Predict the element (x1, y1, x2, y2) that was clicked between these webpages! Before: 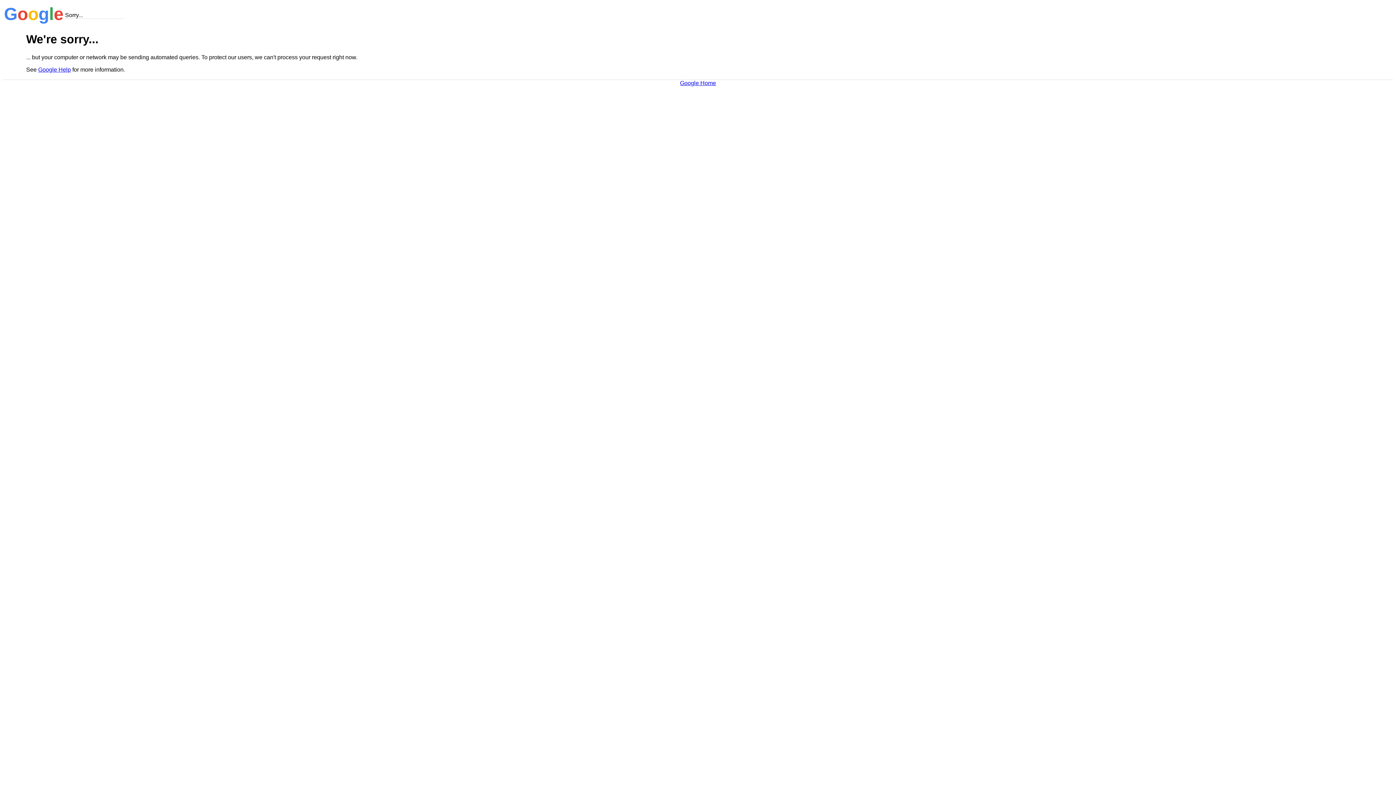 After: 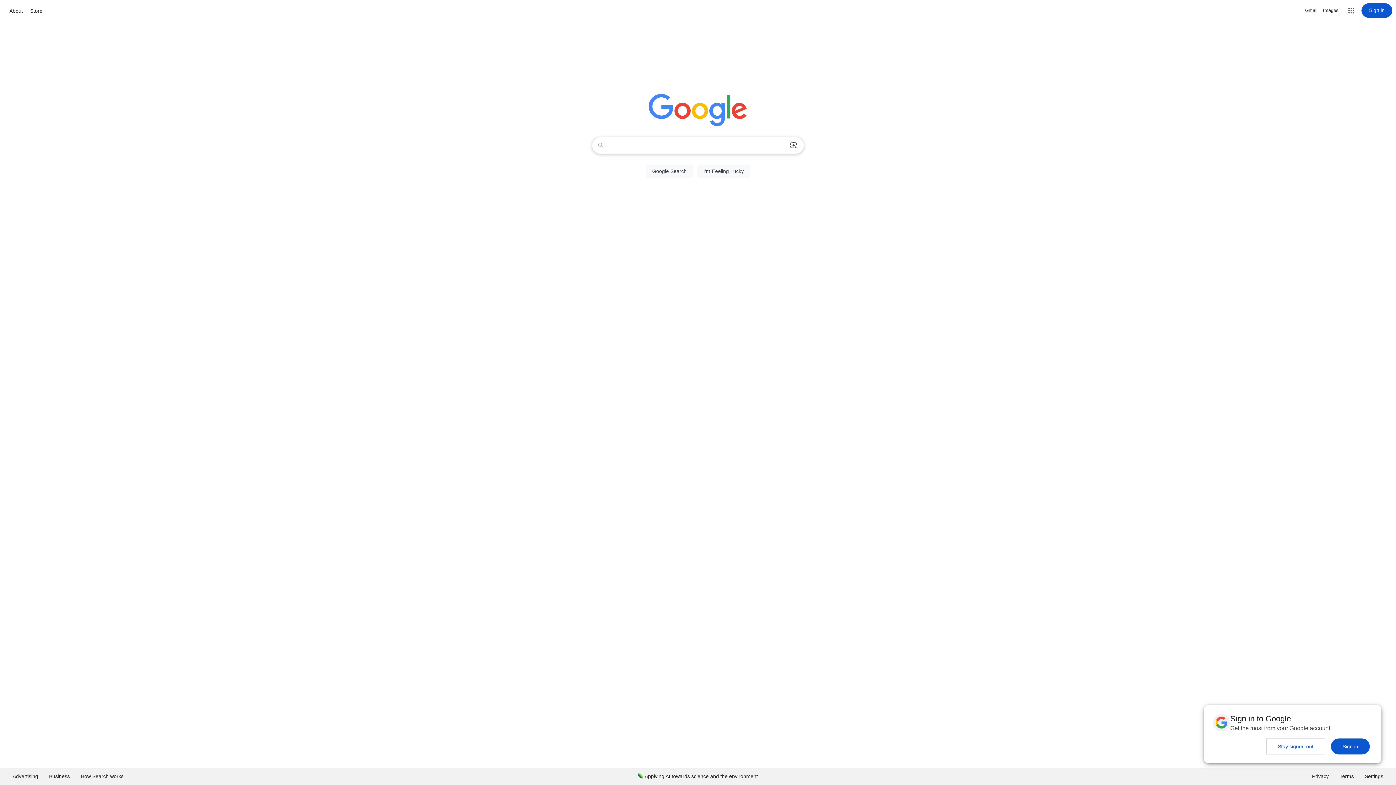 Action: label: Google Home bbox: (680, 79, 716, 86)